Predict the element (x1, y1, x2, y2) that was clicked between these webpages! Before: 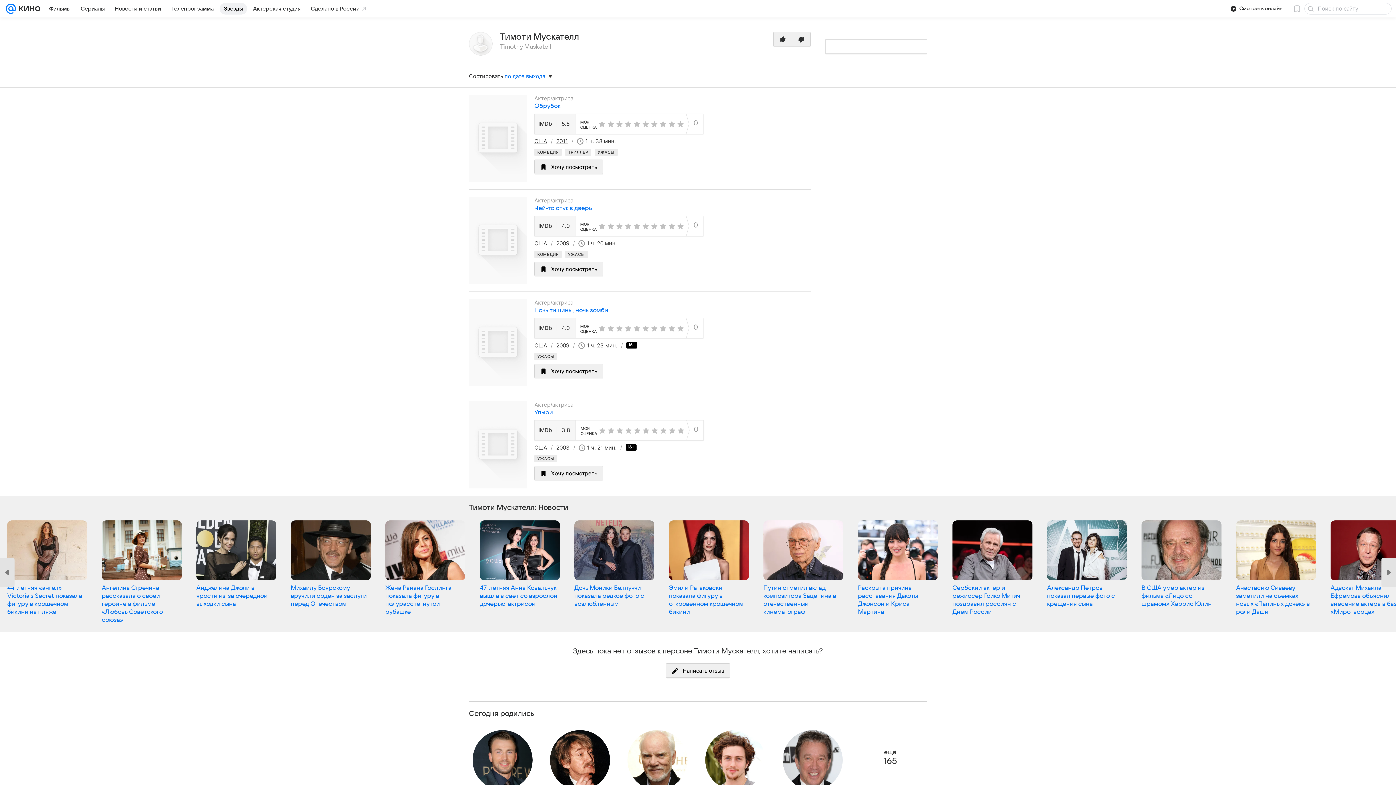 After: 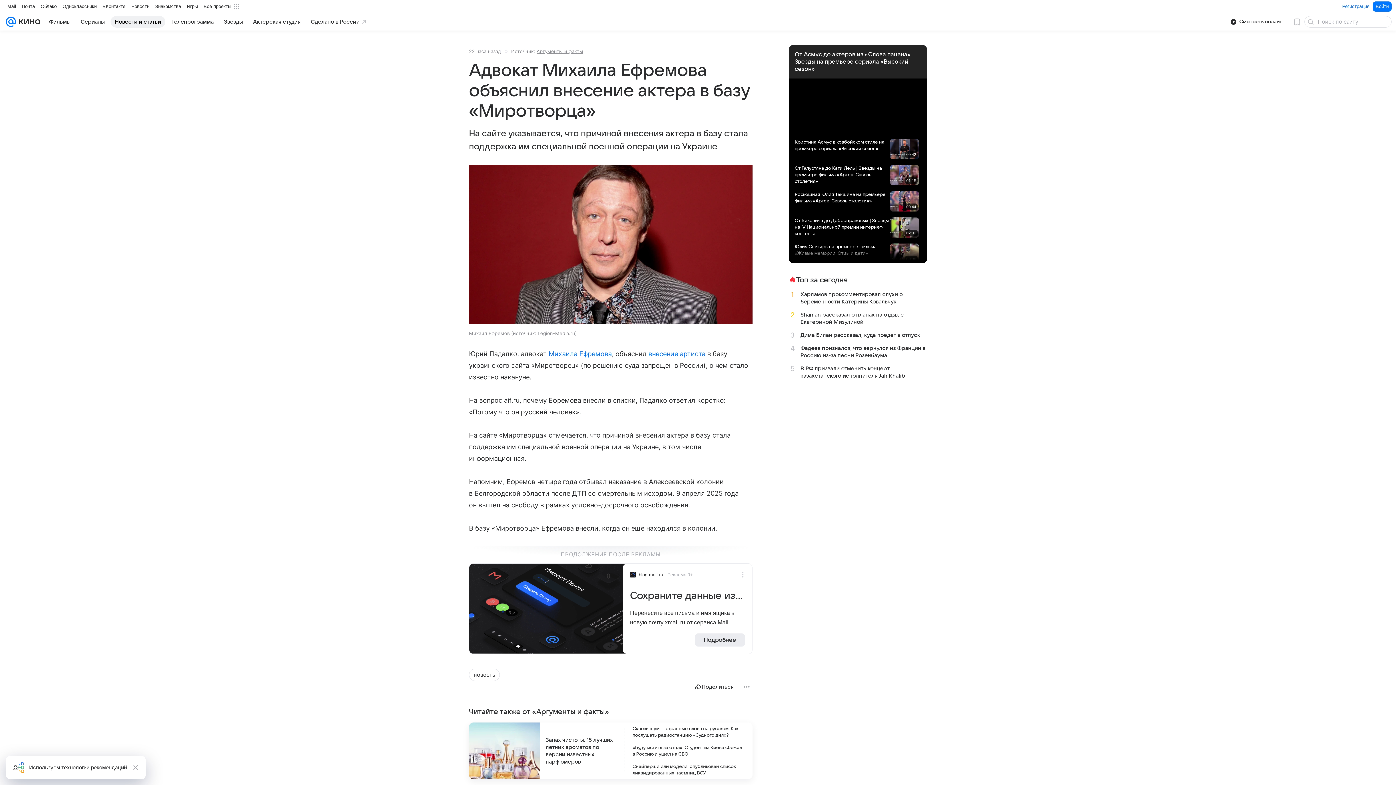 Action: label: Адвокат Михаила Ефремова объяснил внесение актера в базу «Миротворца» bbox: (1330, 585, 1400, 615)